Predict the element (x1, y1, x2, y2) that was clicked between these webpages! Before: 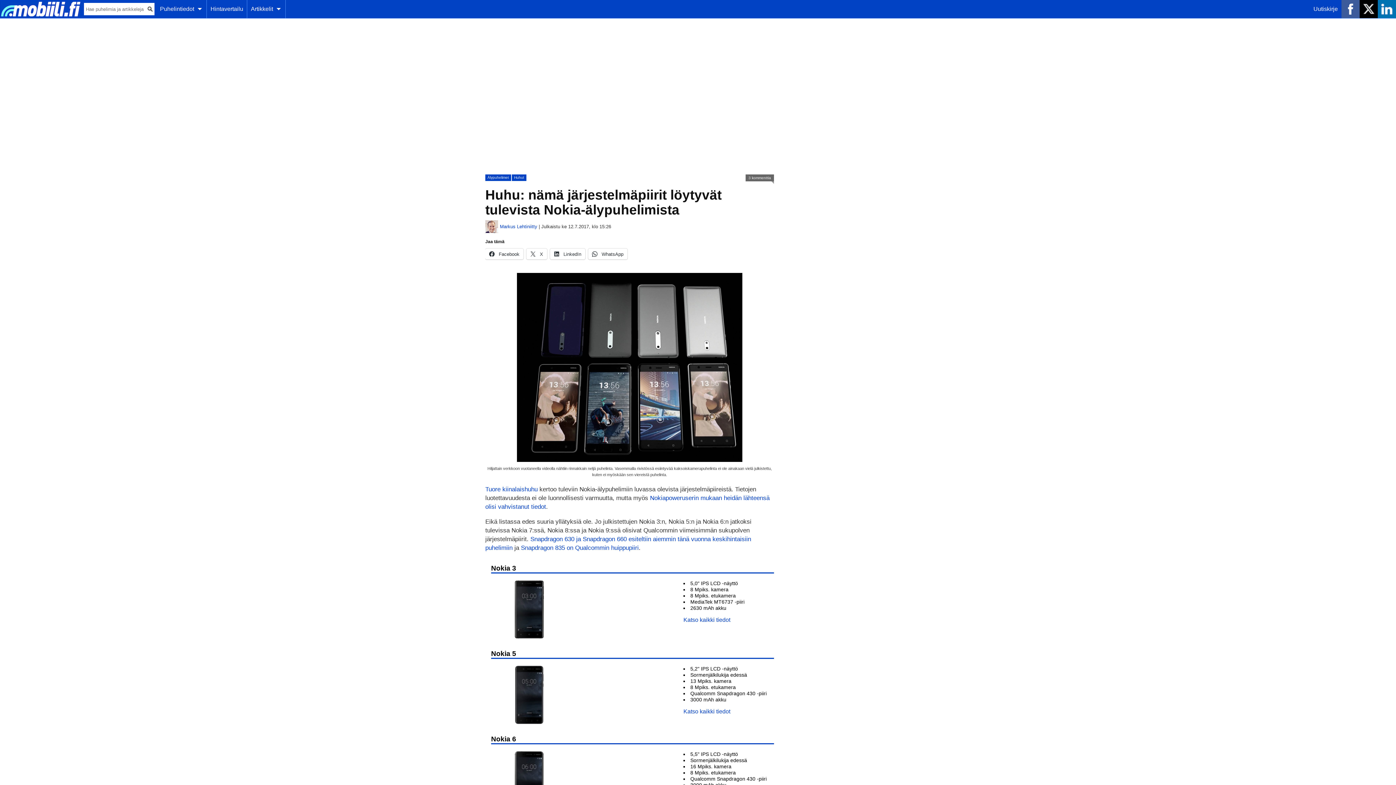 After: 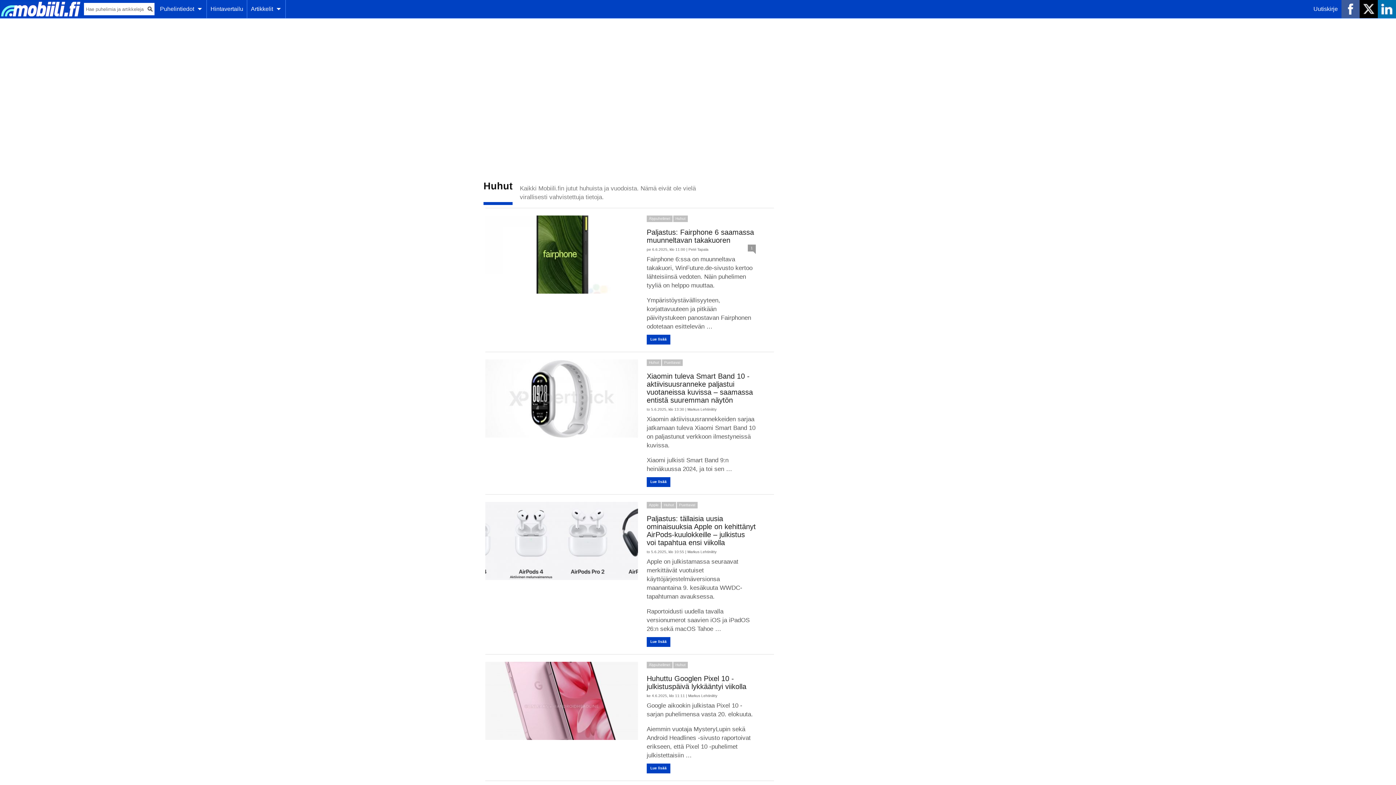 Action: bbox: (512, 174, 526, 181) label: Huhut